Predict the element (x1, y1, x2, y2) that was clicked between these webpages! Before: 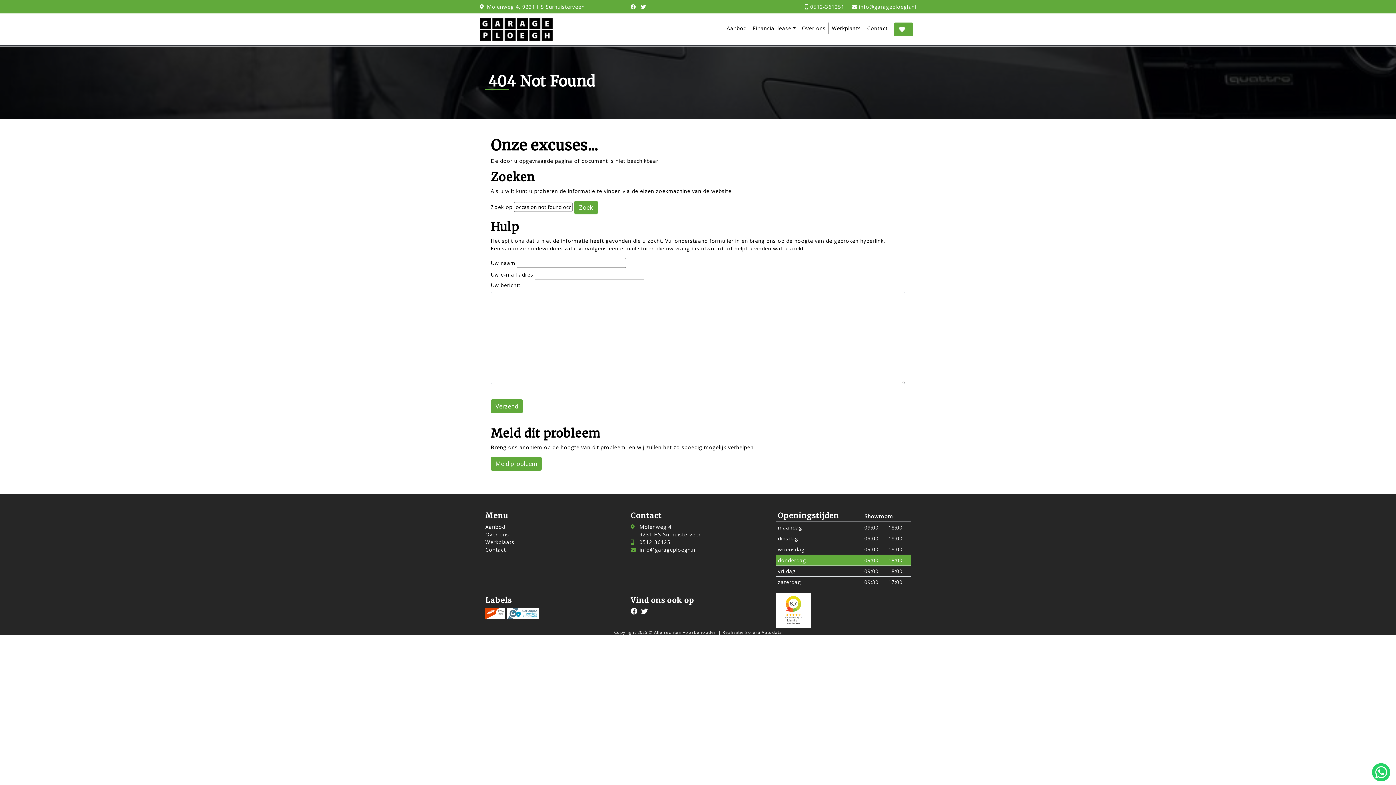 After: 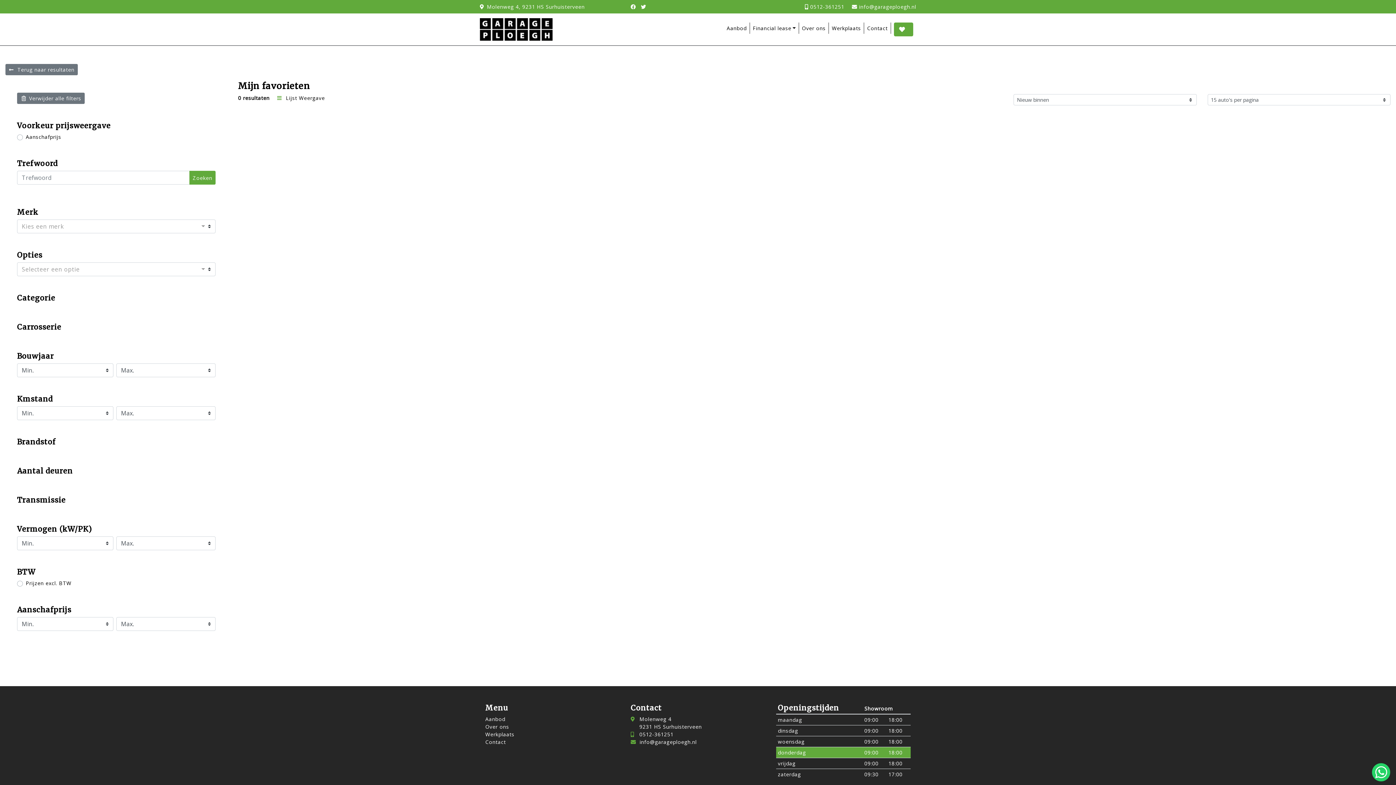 Action: label: ­ bbox: (894, 22, 913, 36)